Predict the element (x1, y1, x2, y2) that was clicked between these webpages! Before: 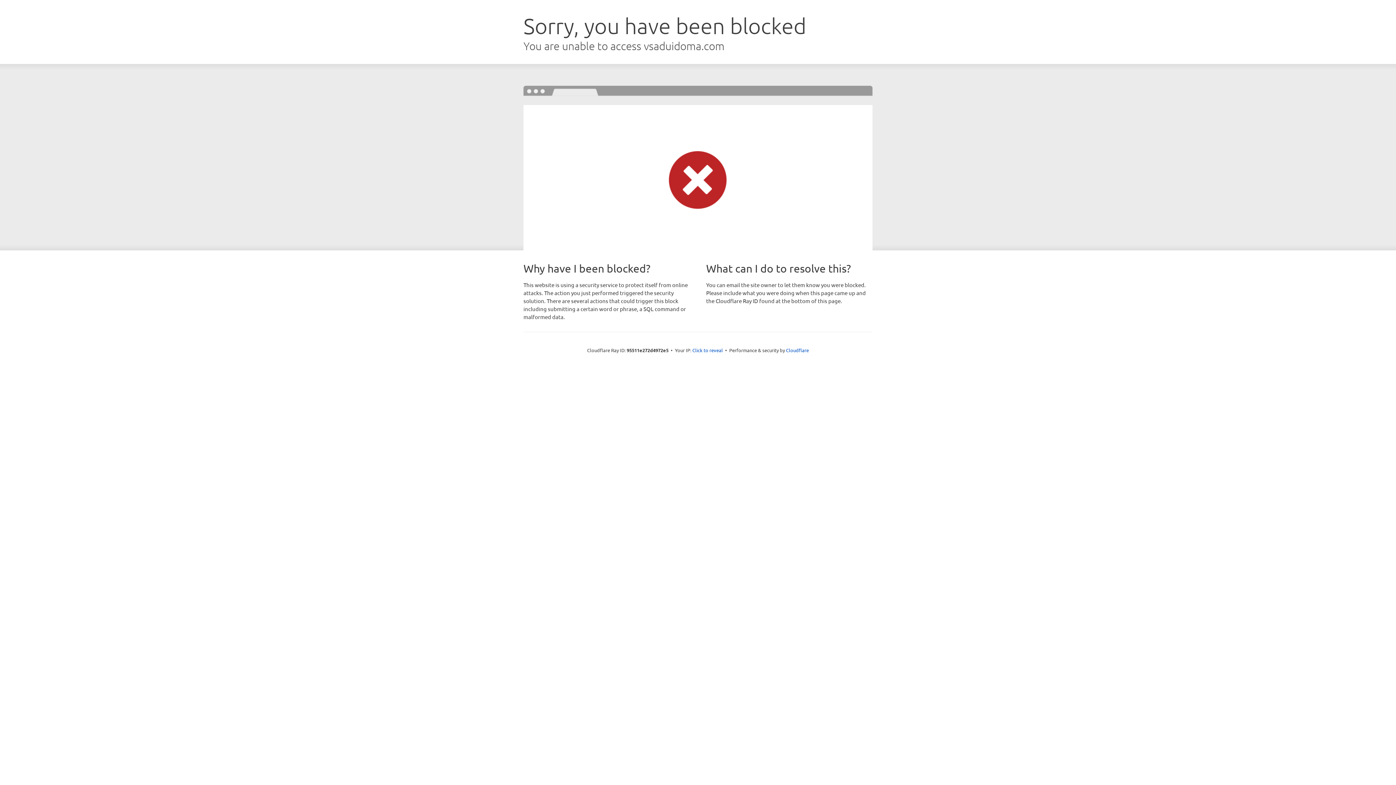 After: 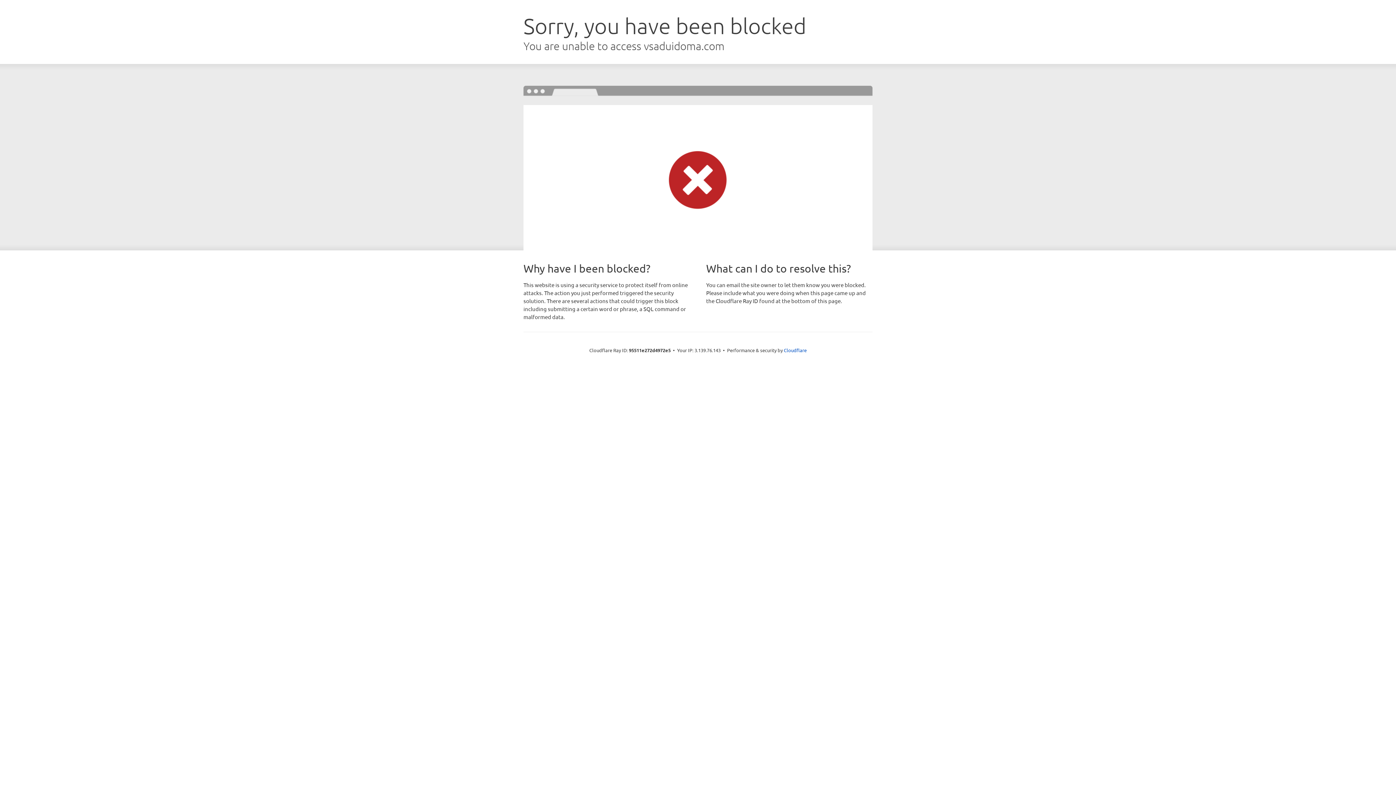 Action: label: Click to reveal bbox: (692, 346, 723, 353)